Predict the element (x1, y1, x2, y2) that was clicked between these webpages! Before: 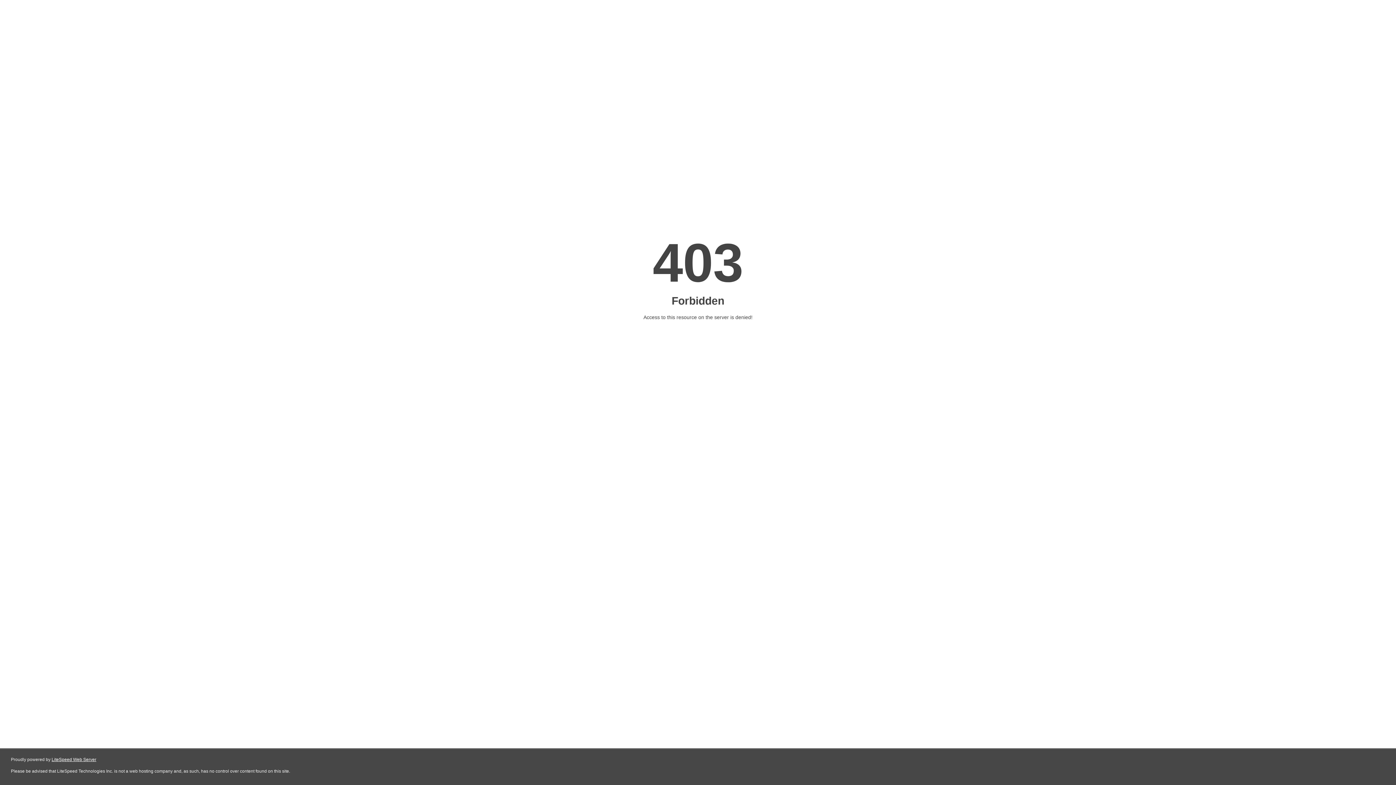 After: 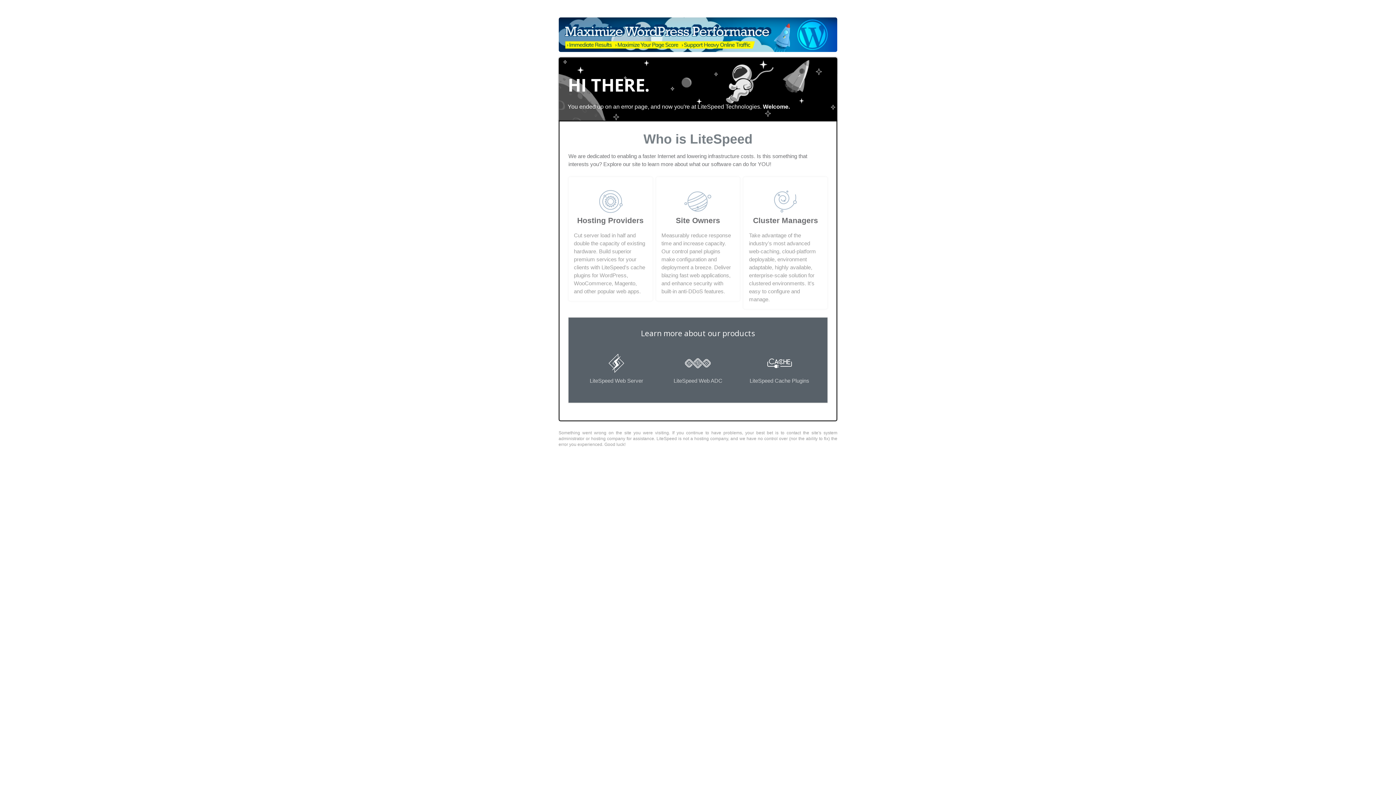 Action: label: LiteSpeed Web Server bbox: (51, 757, 96, 762)